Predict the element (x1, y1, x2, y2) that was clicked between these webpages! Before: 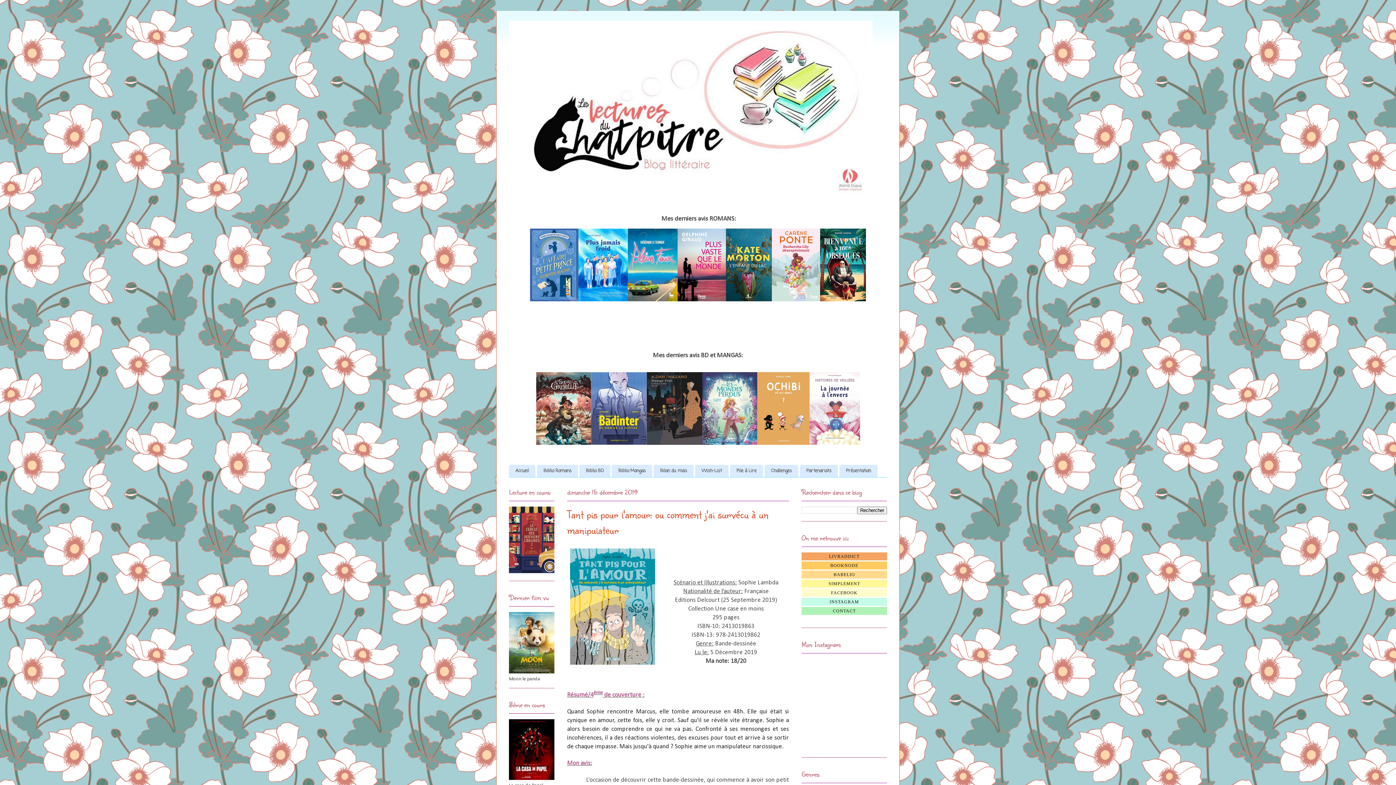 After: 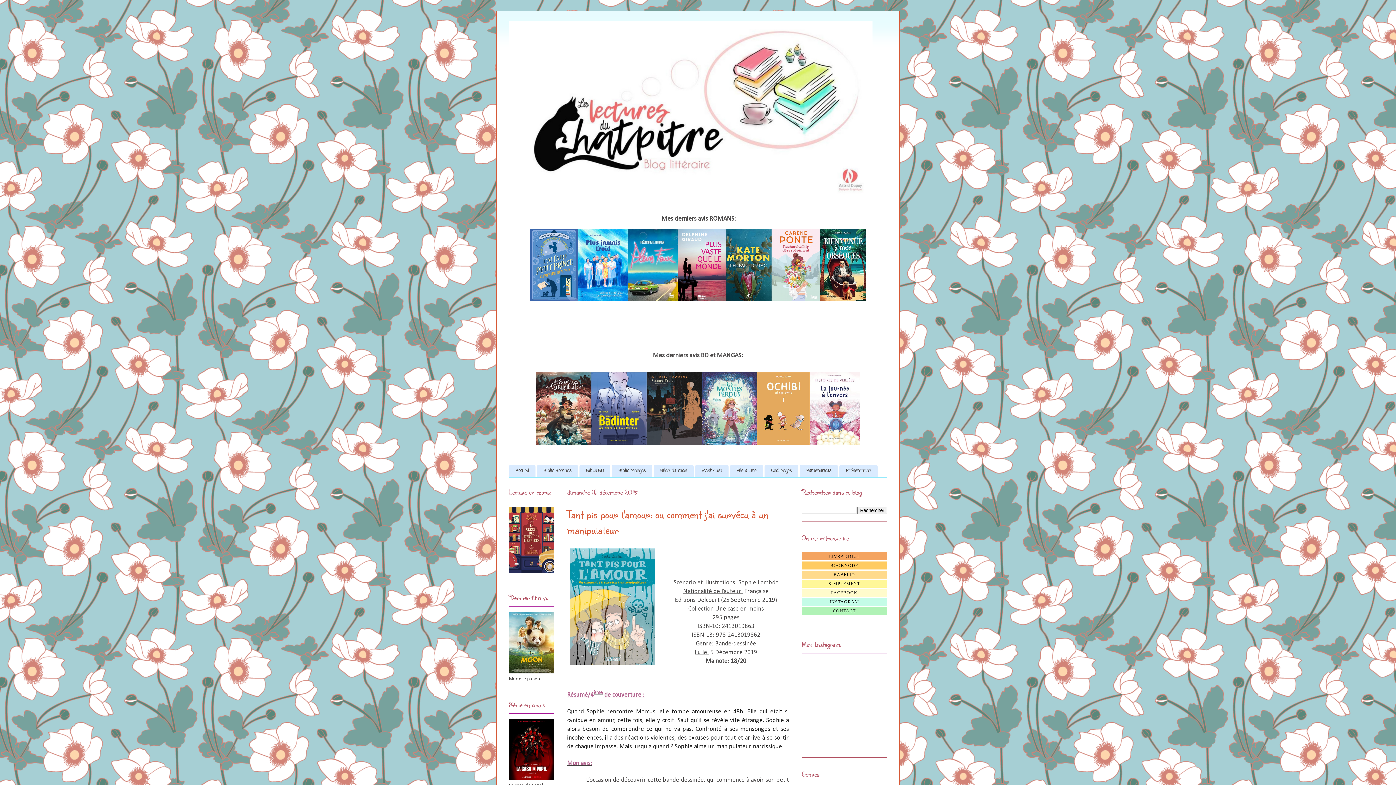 Action: bbox: (820, 297, 866, 302)